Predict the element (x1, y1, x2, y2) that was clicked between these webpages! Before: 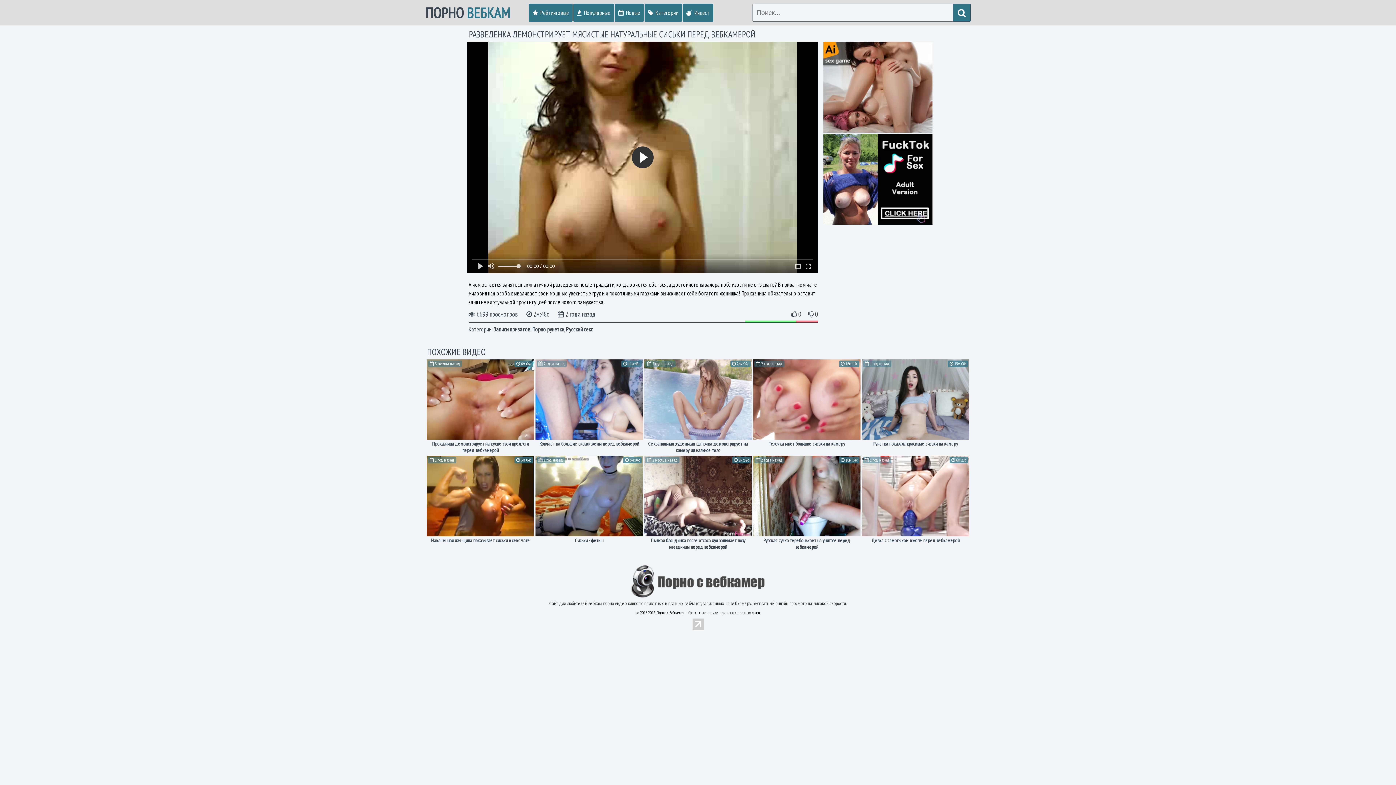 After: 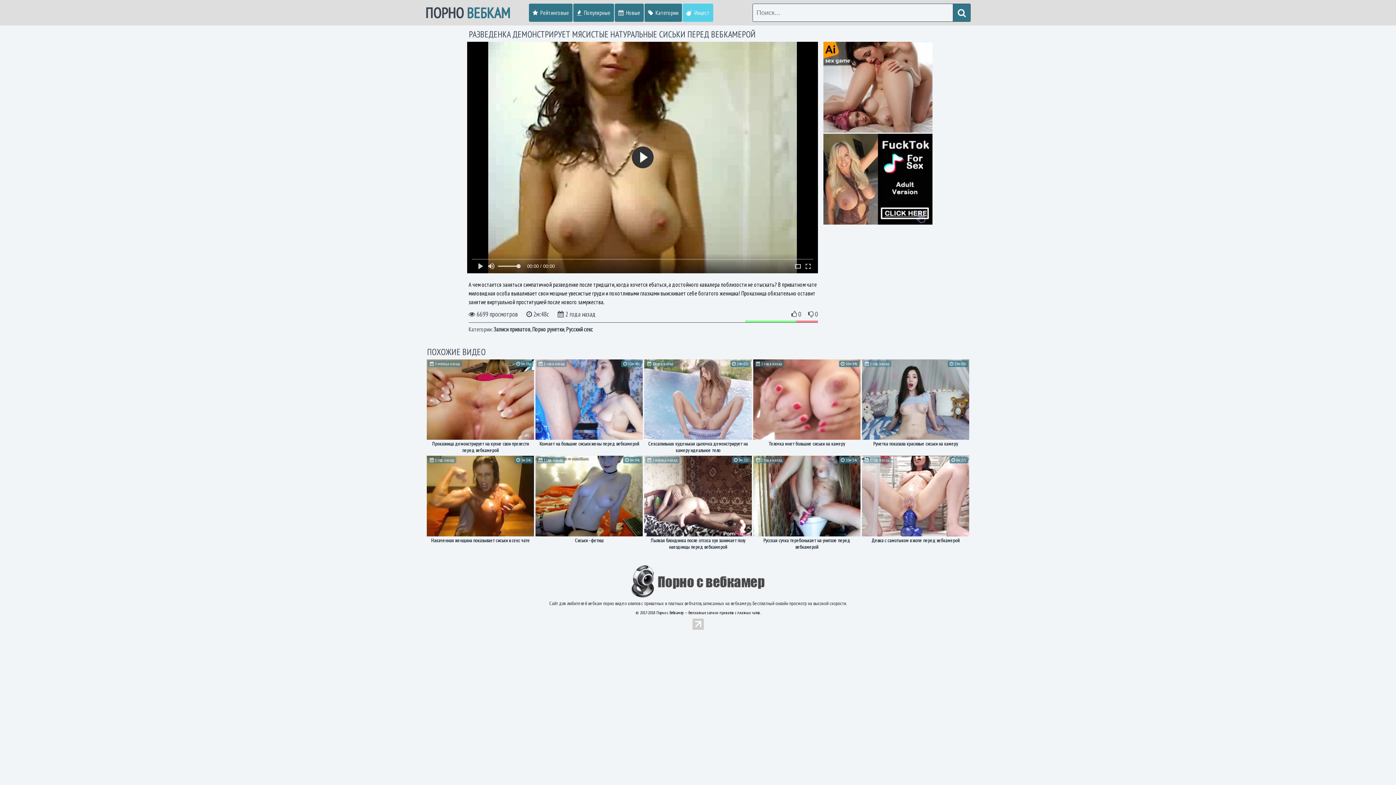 Action: label:  Инцест bbox: (682, 3, 713, 21)